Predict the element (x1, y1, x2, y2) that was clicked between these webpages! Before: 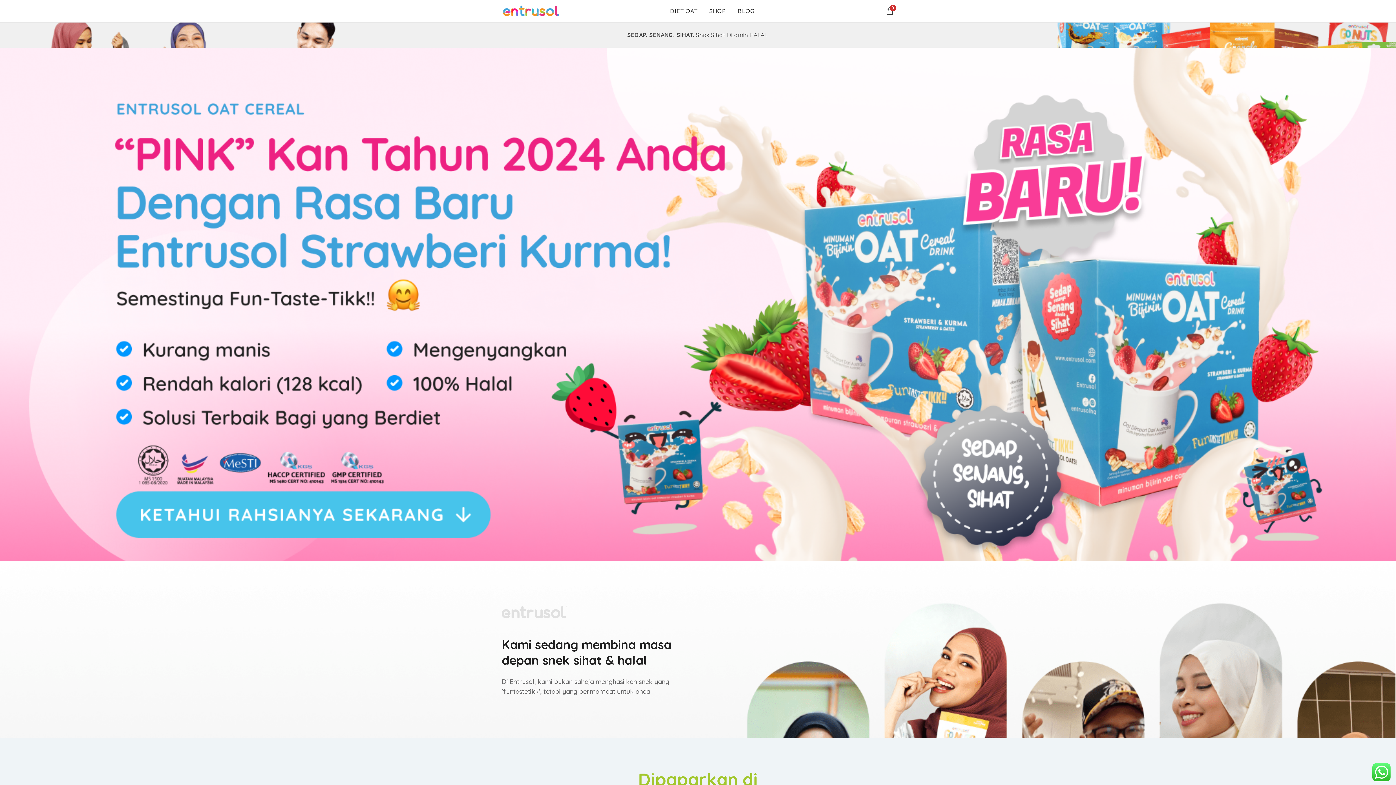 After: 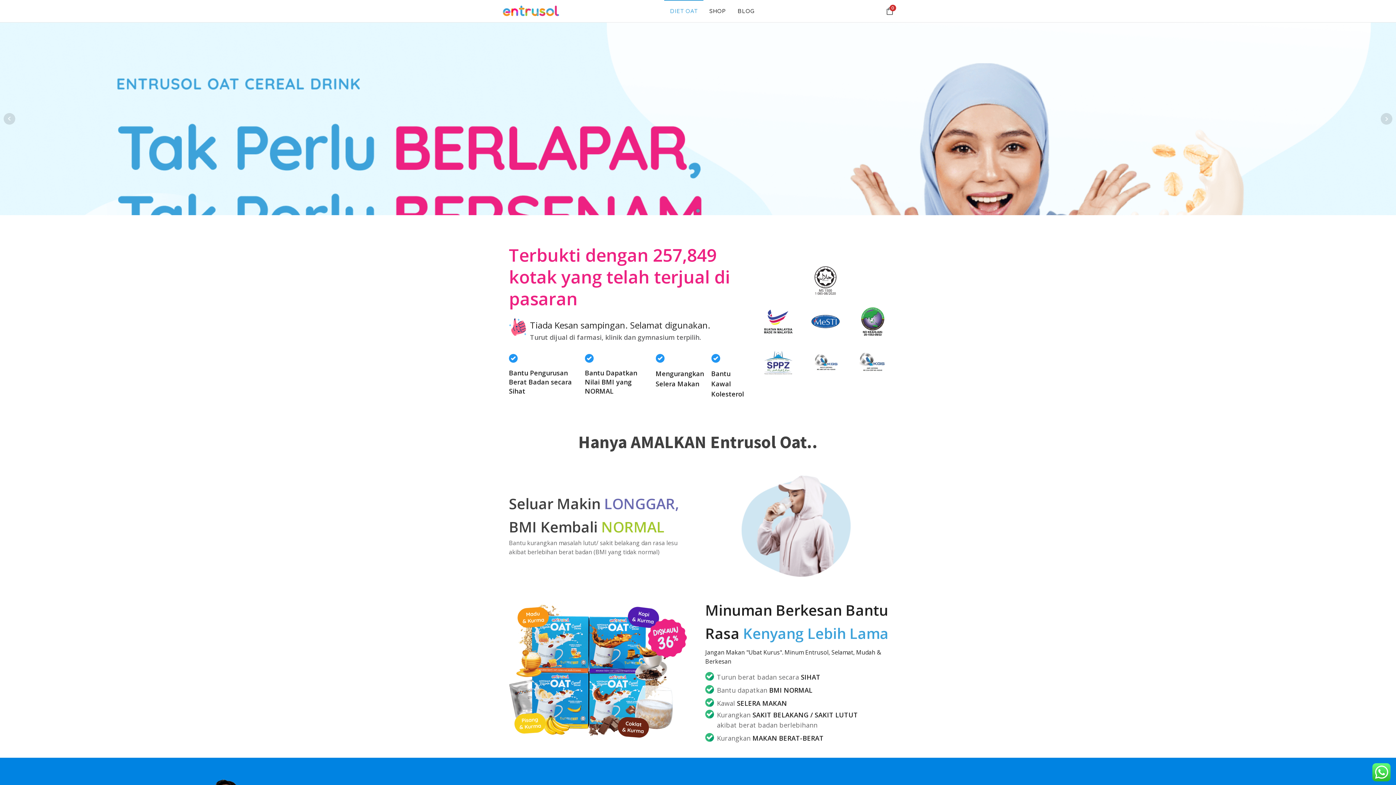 Action: bbox: (664, 0, 703, 22) label: DIET OAT